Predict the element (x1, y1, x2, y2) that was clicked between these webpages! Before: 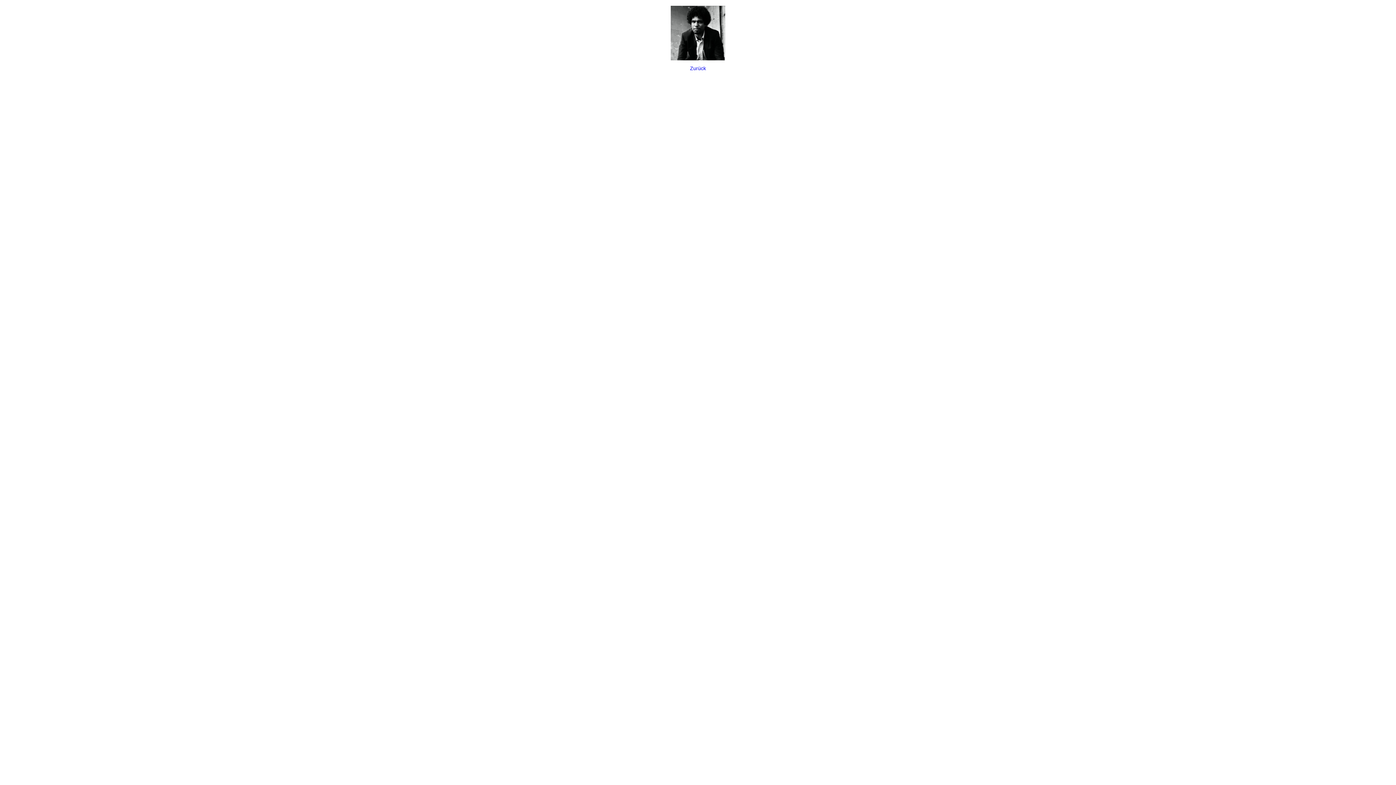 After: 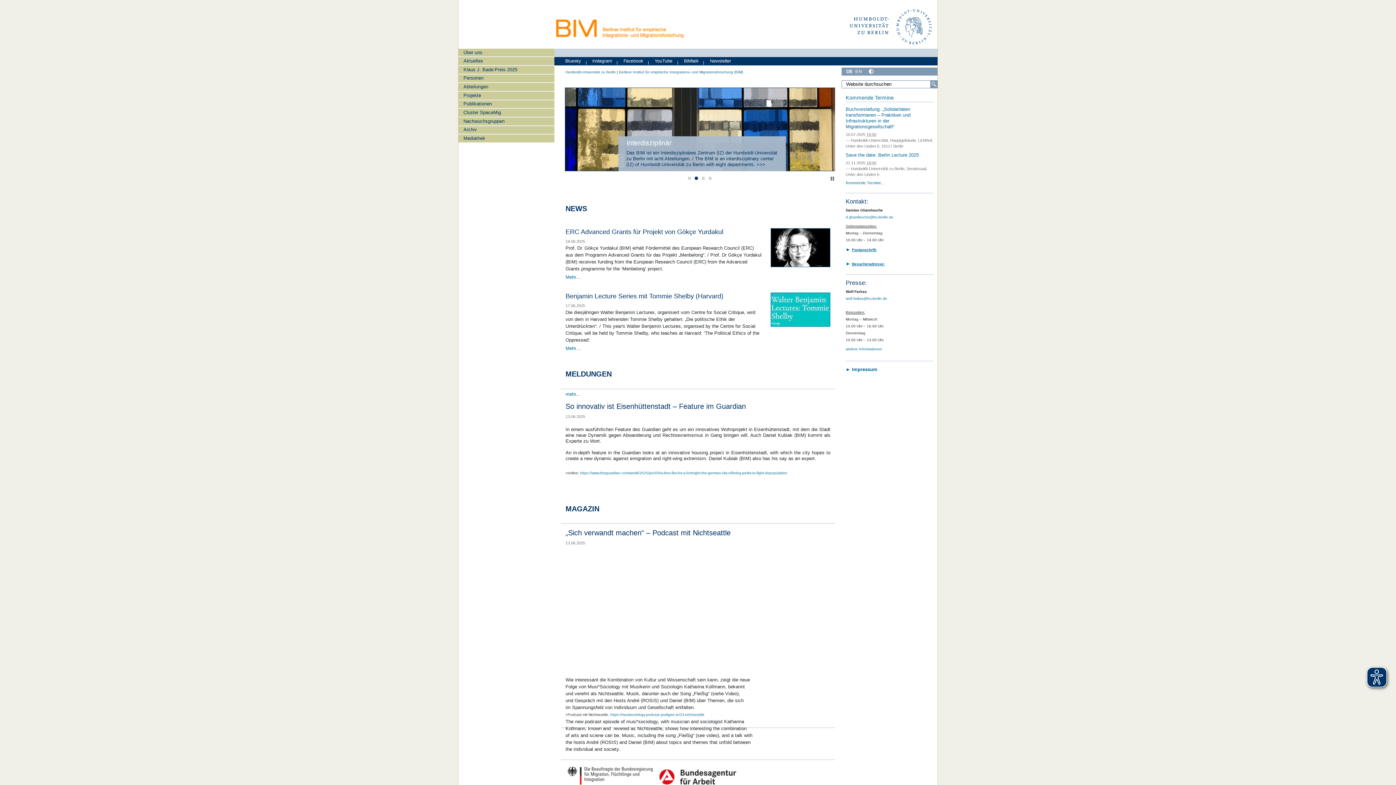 Action: label: Zurück bbox: (0, -4, 1396, 86)